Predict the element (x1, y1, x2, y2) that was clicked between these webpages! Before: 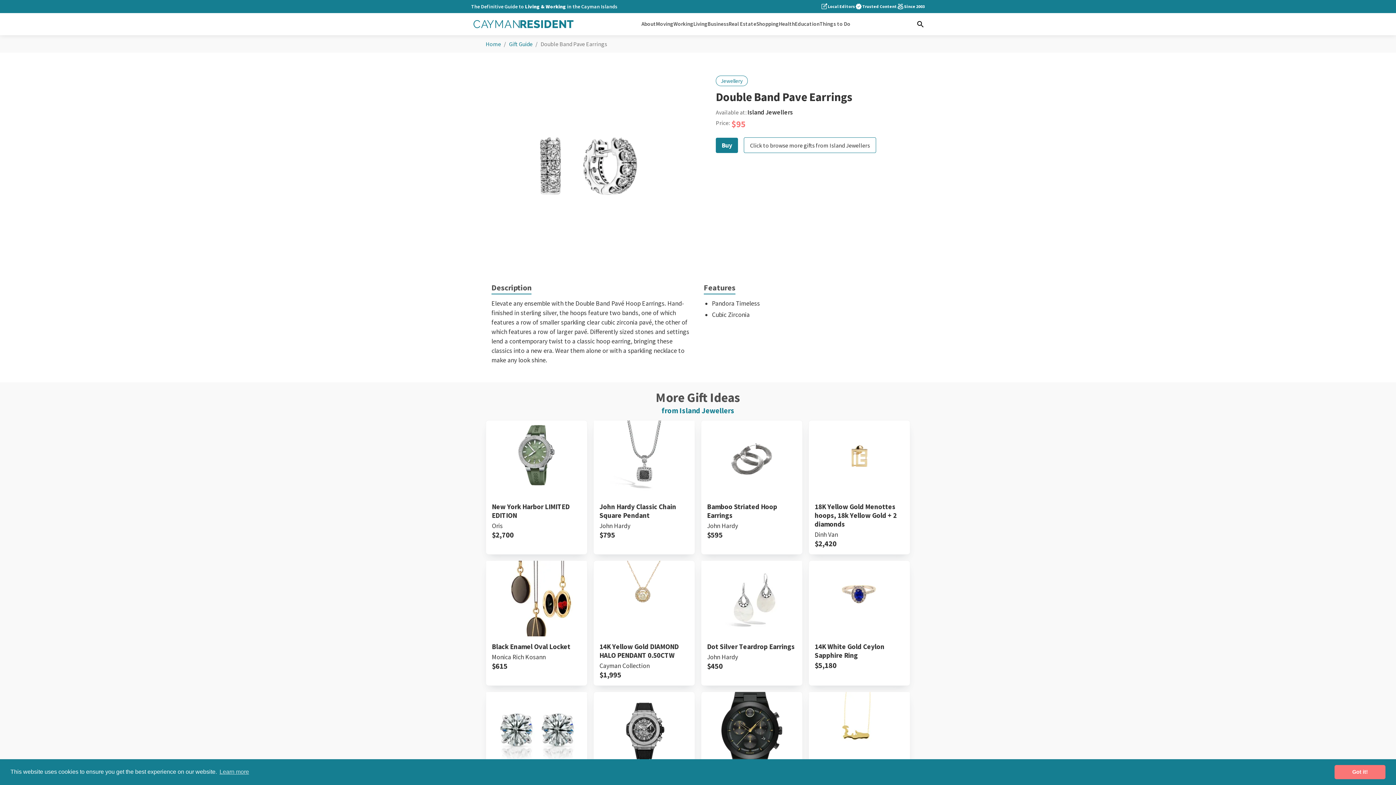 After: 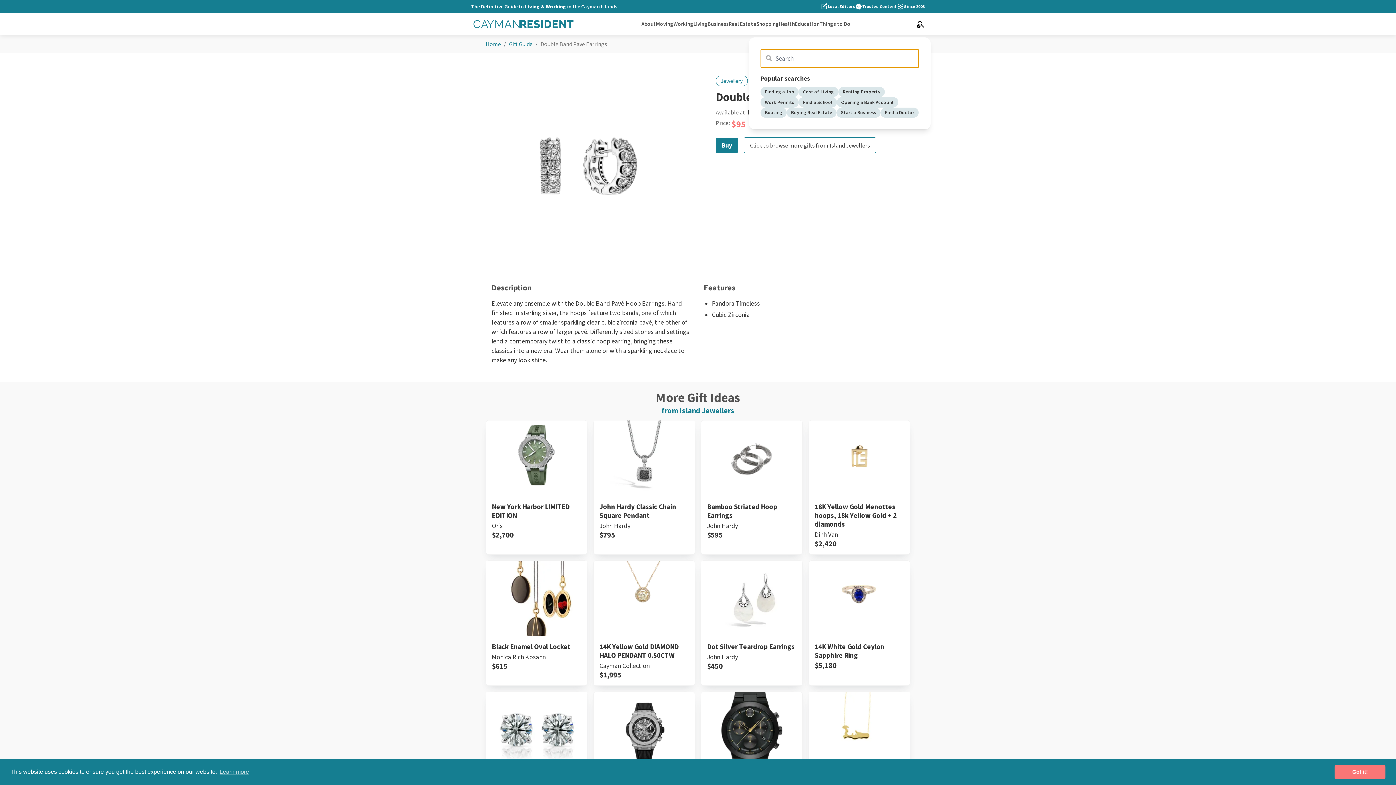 Action: label: search bbox: (916, 19, 925, 28)